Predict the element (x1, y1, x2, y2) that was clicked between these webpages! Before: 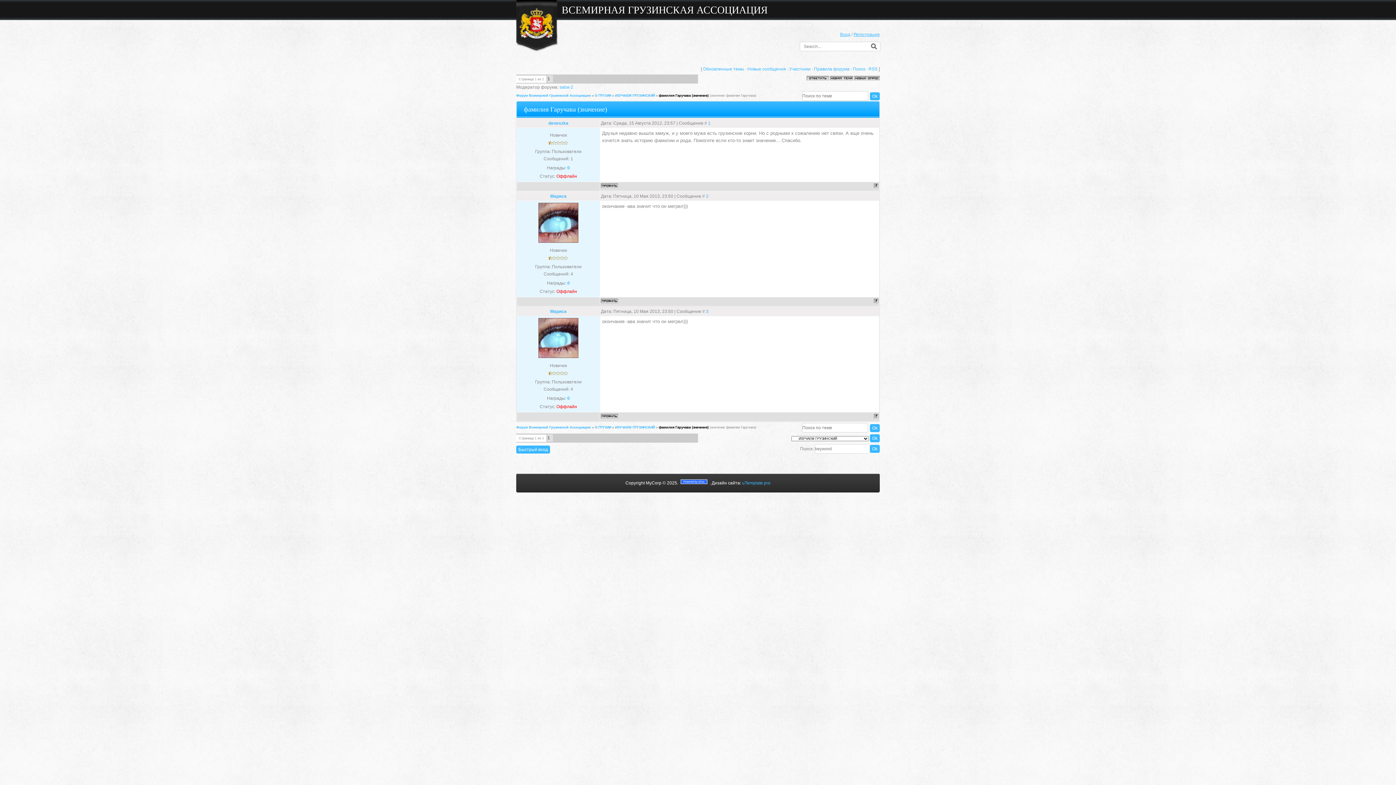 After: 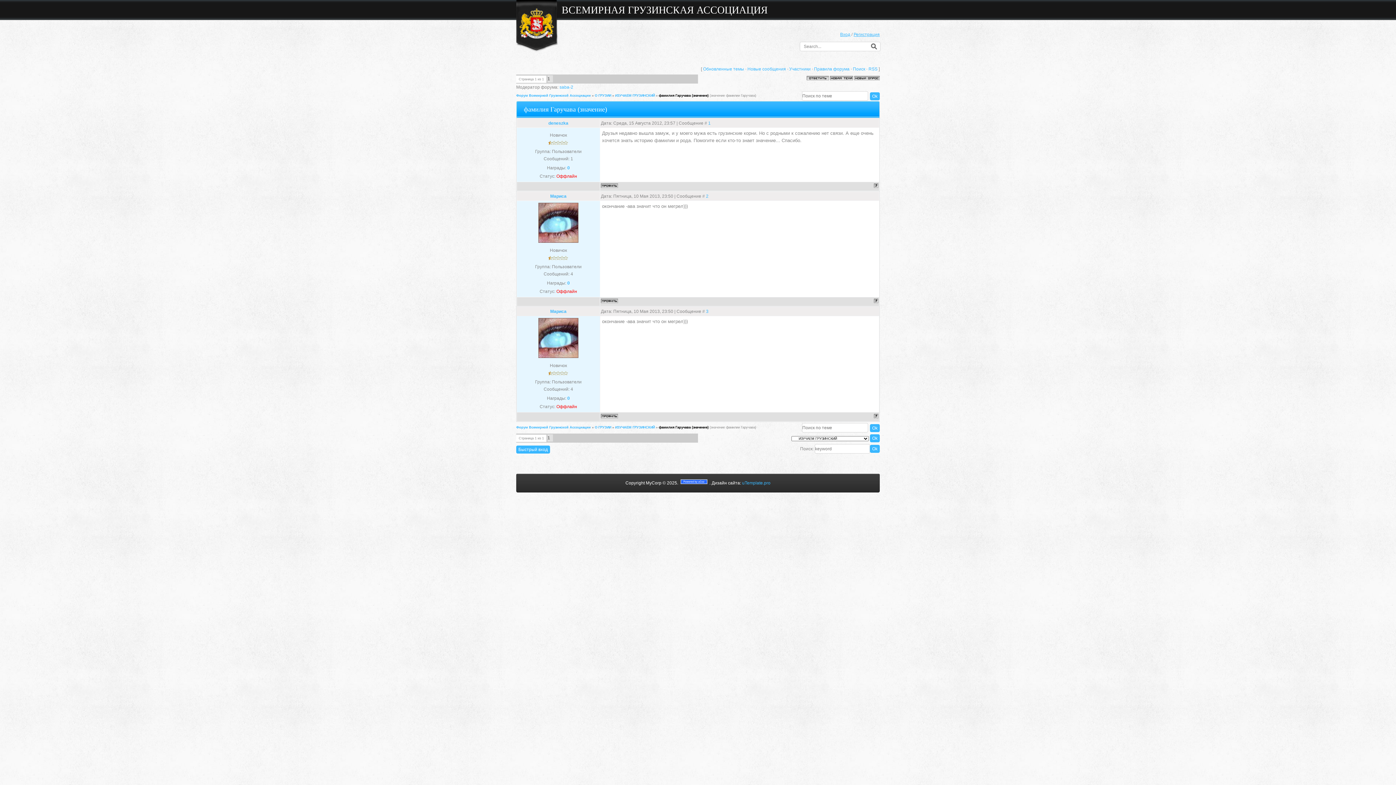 Action: bbox: (806, 76, 829, 81)